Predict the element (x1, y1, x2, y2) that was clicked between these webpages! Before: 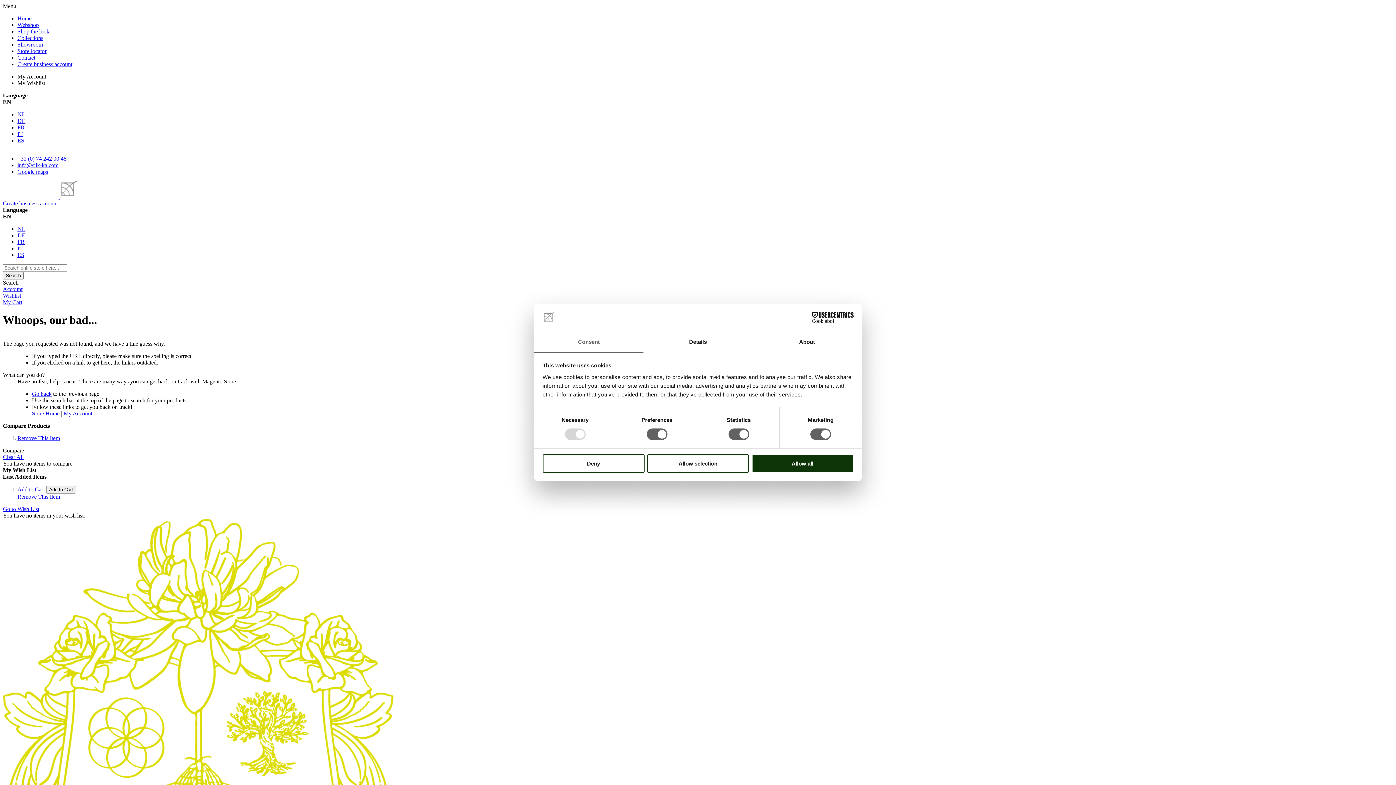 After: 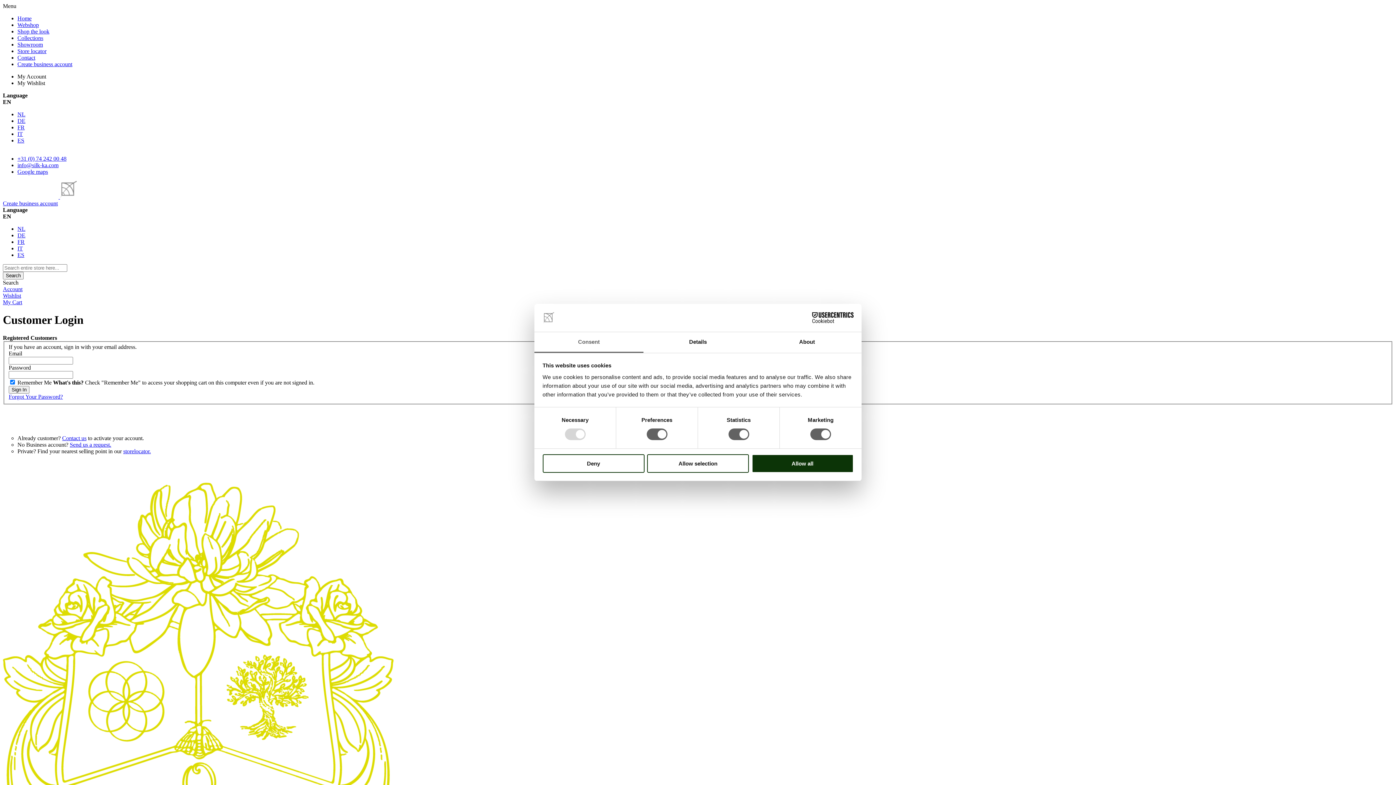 Action: bbox: (2, 506, 39, 512) label: Go to Wish List